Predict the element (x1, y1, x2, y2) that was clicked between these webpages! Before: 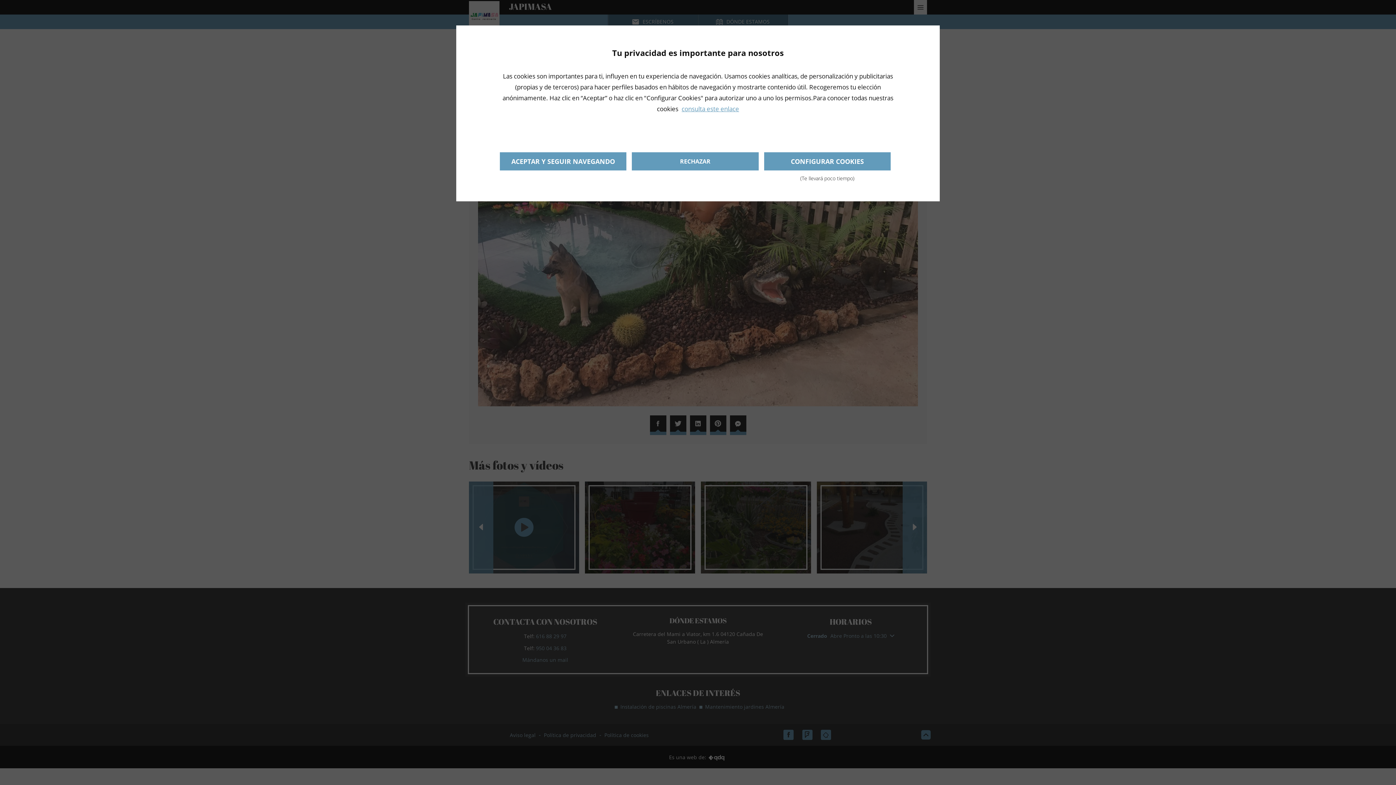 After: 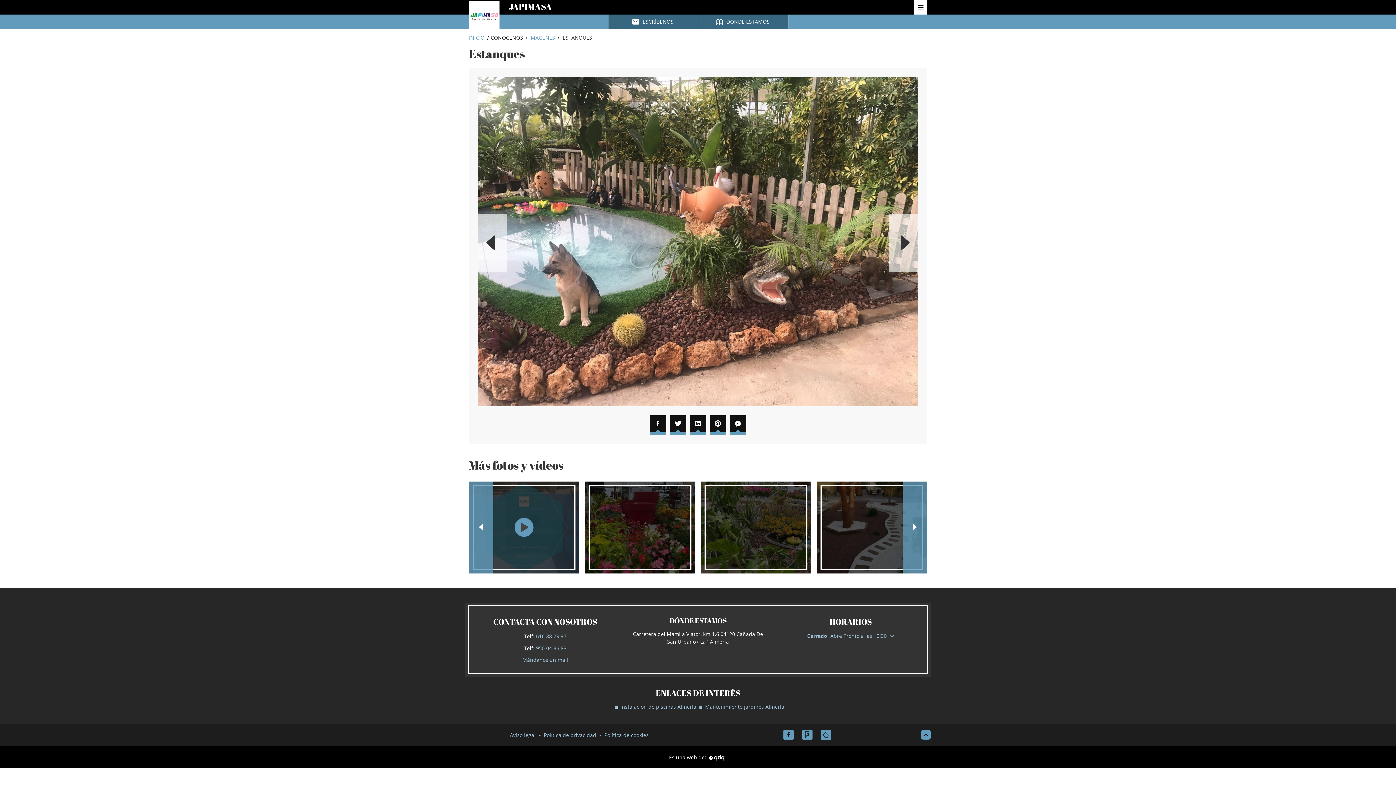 Action: label: RECHAZAR bbox: (632, 152, 758, 170)